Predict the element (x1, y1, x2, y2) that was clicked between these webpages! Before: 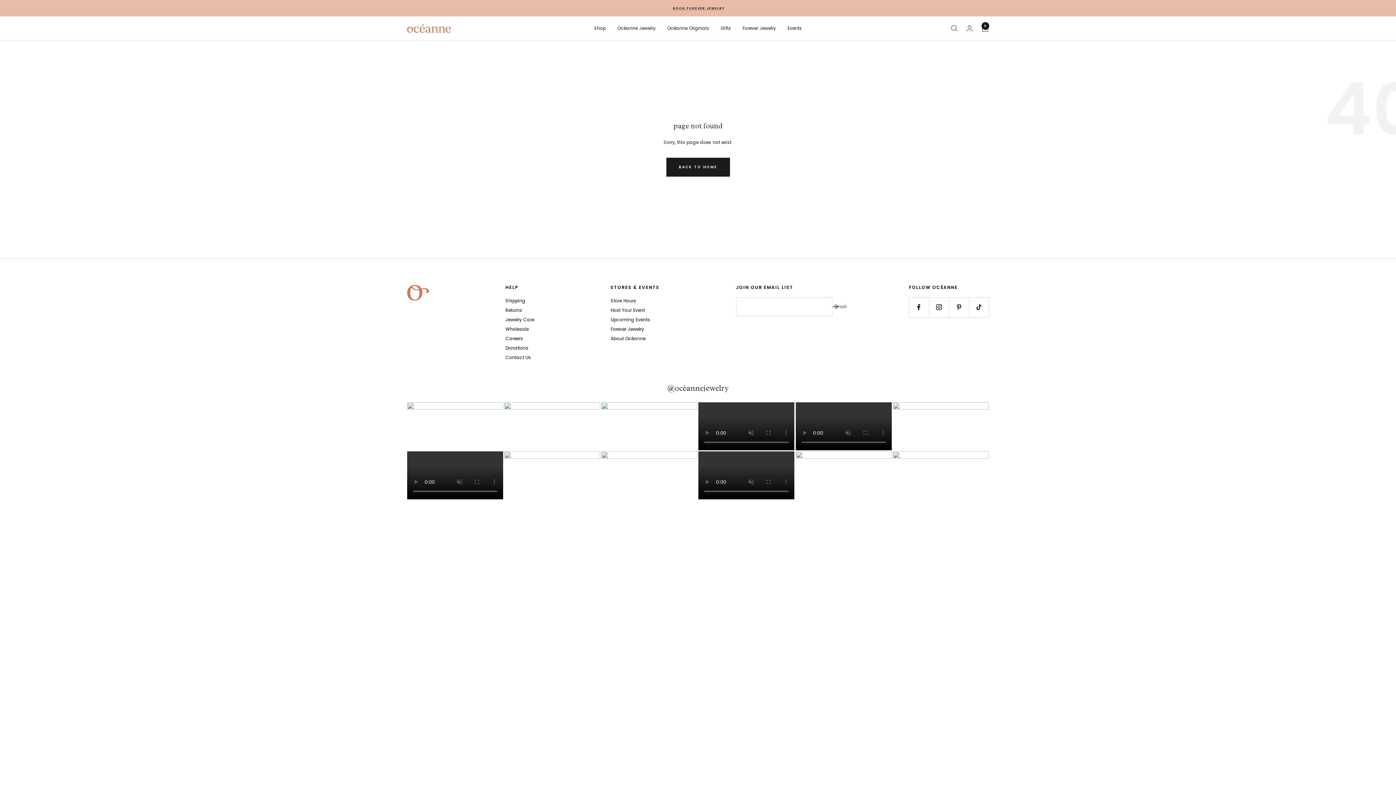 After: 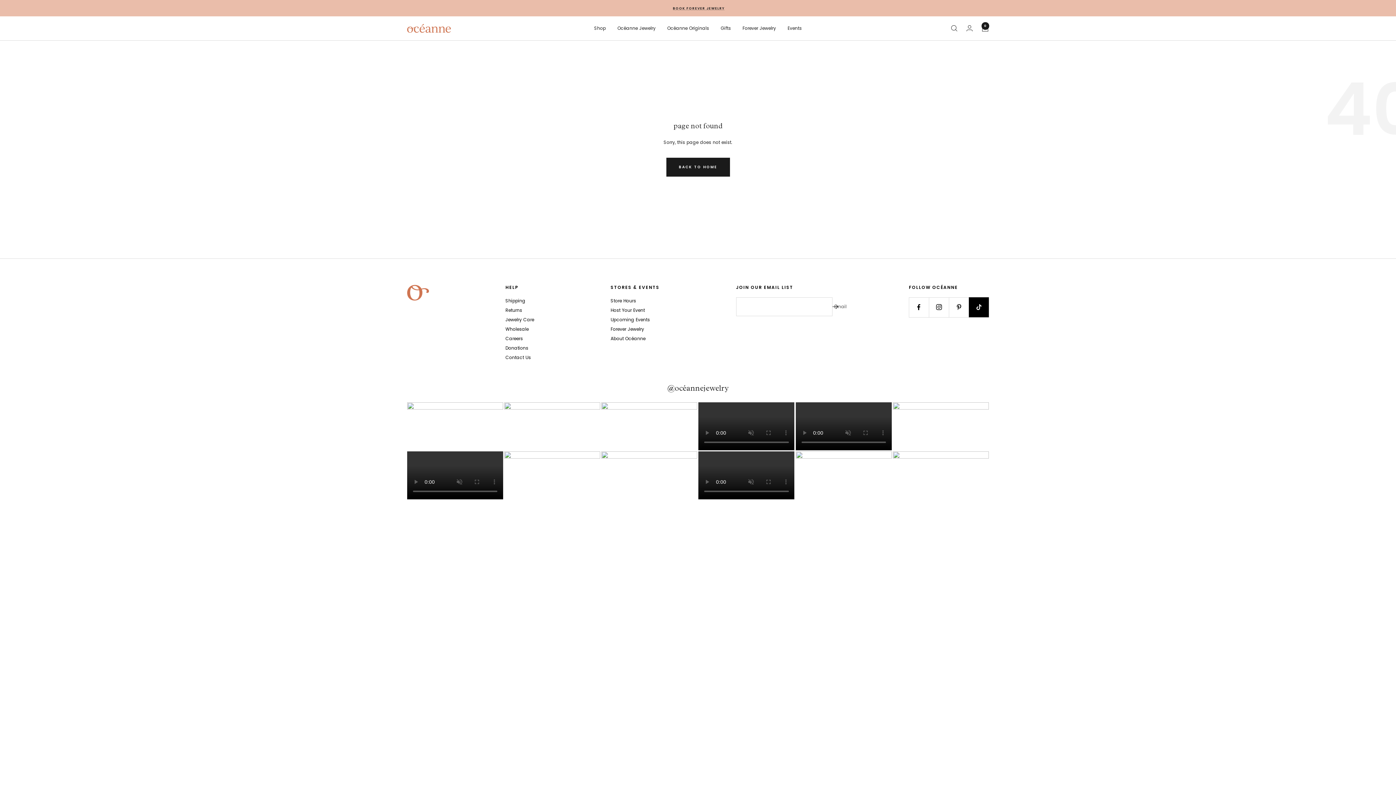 Action: label: Follow us on TikTok bbox: (969, 297, 989, 317)